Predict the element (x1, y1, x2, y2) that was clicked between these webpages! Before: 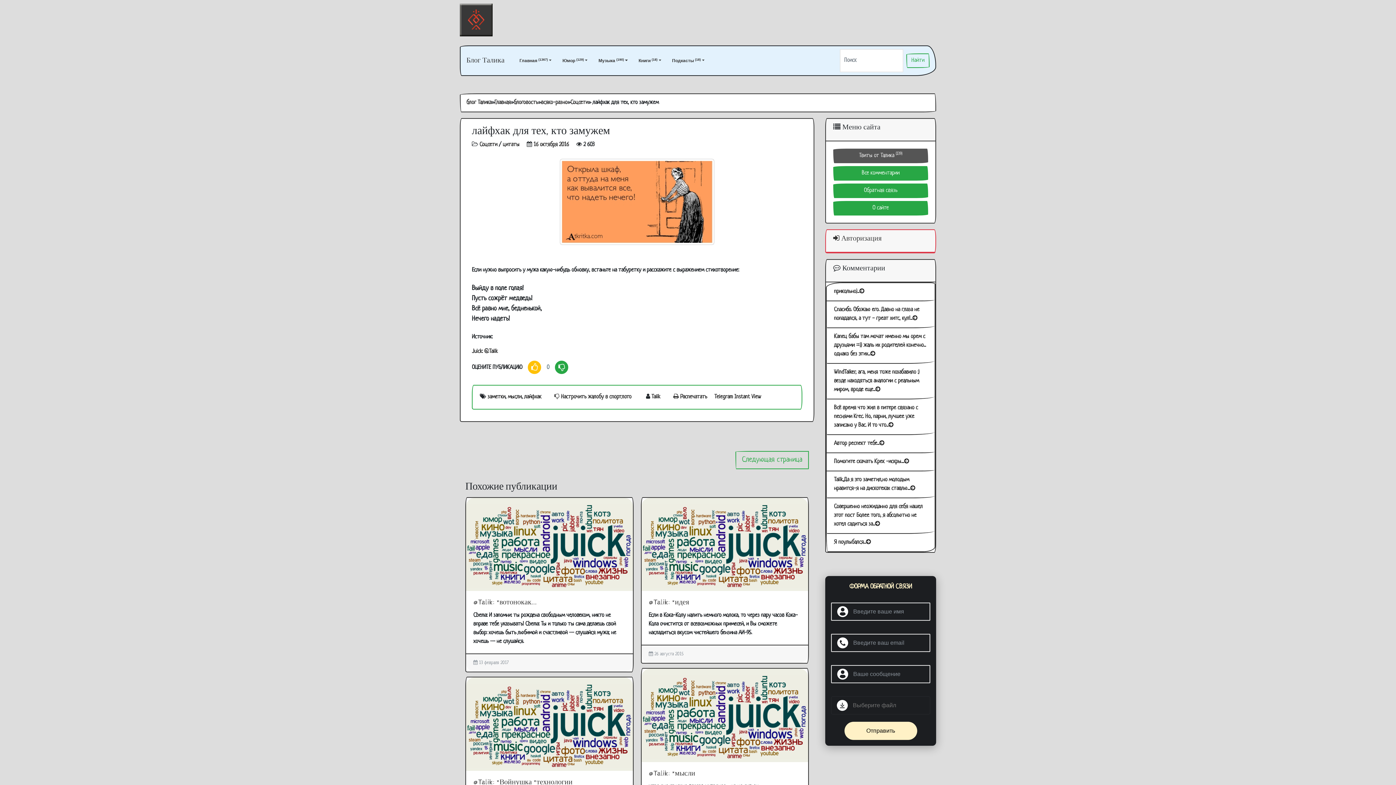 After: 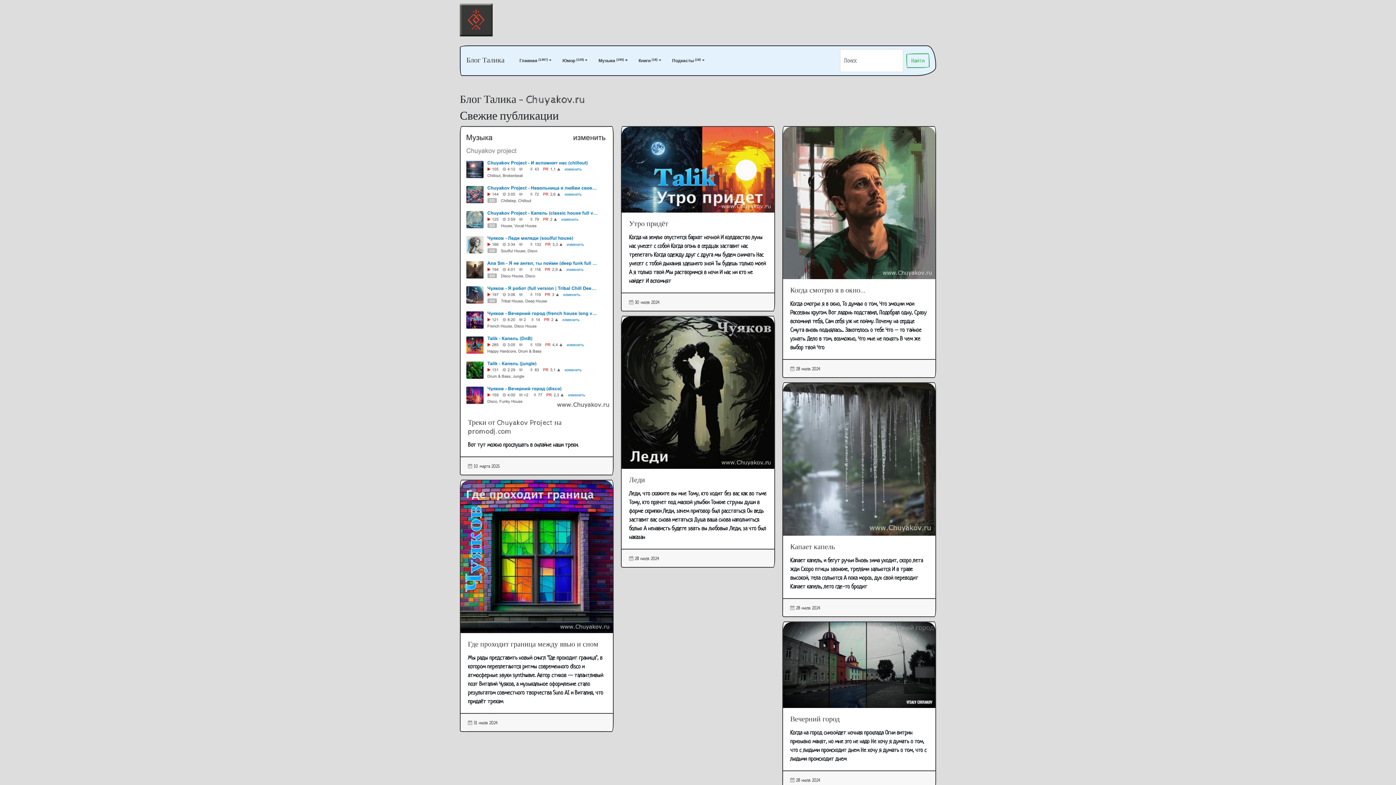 Action: bbox: (460, 17, 492, 23)